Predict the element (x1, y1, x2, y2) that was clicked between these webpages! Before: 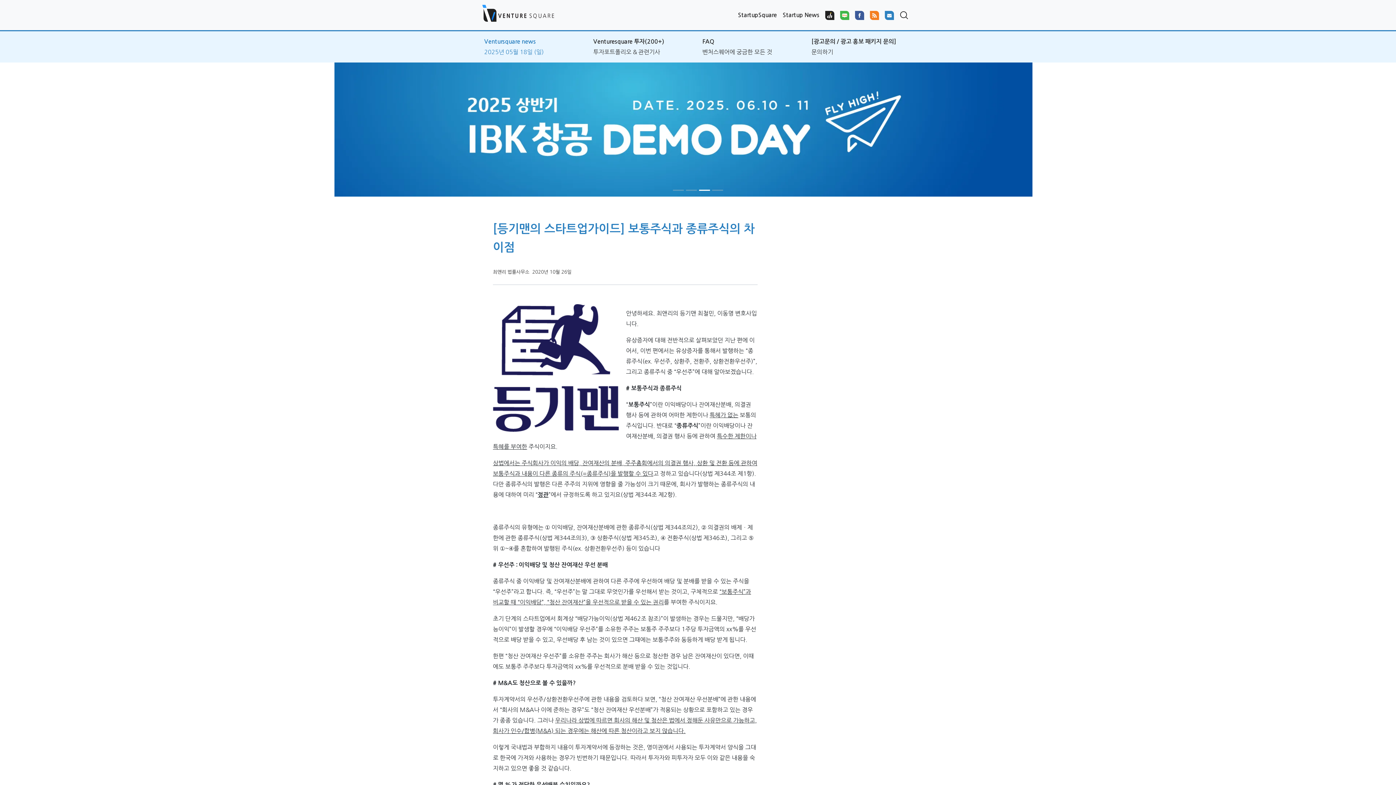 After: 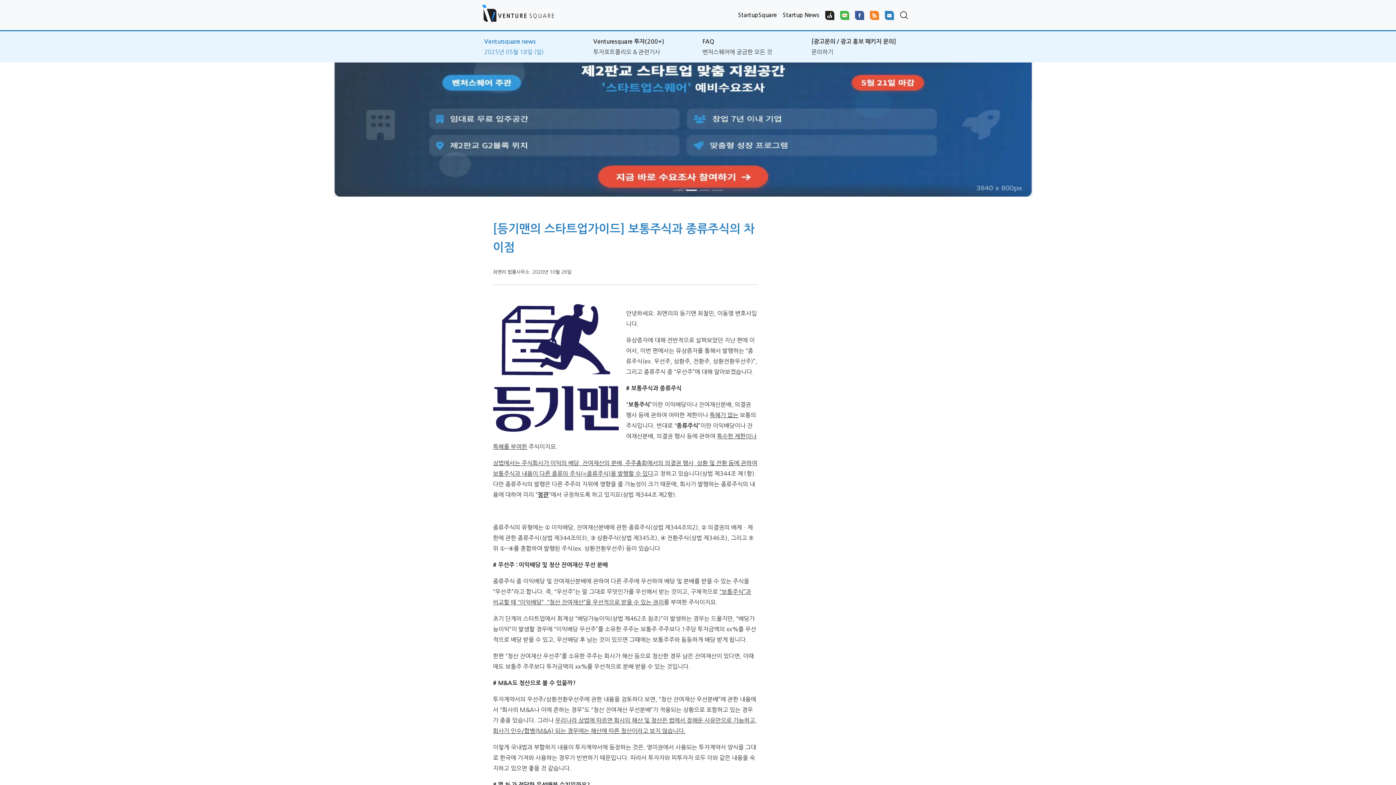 Action: bbox: (334, 51, 1061, 196)